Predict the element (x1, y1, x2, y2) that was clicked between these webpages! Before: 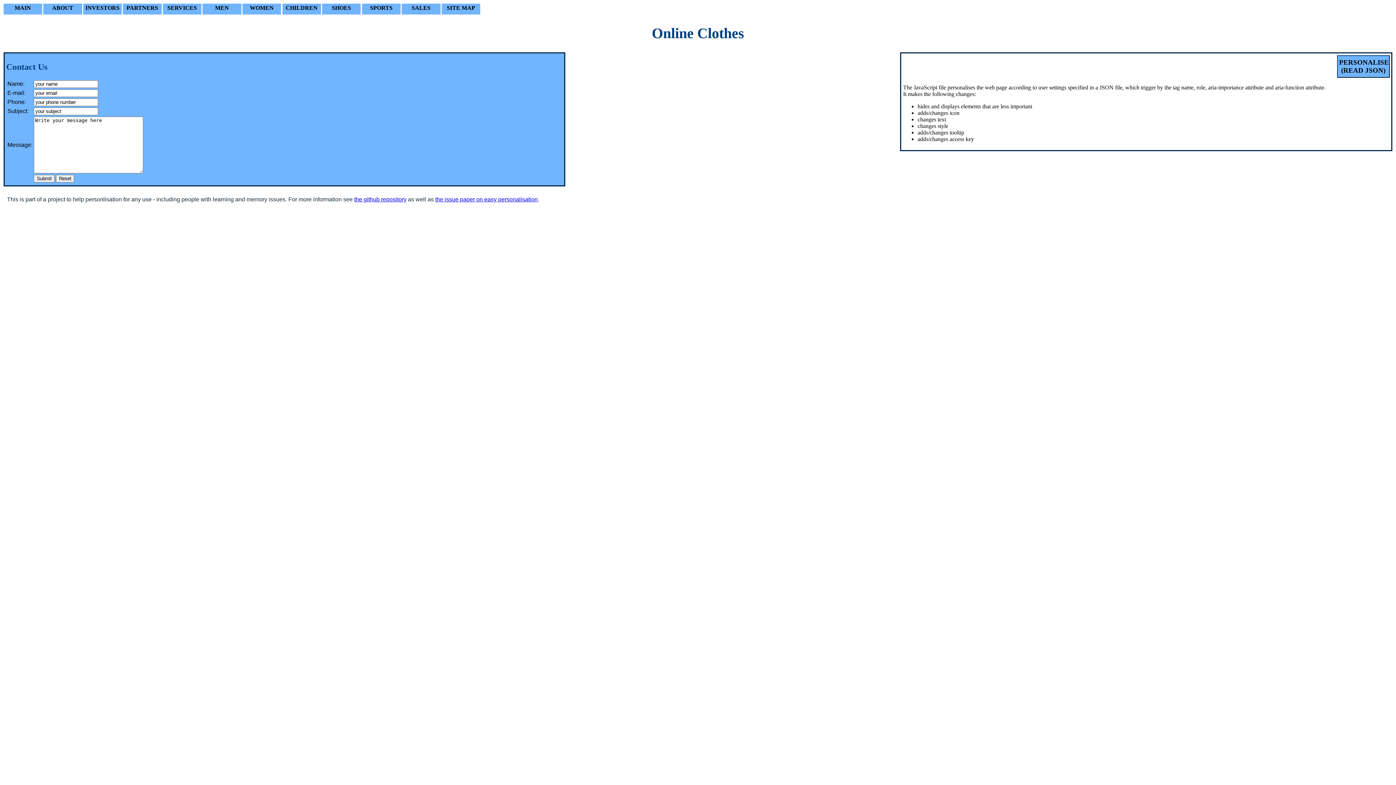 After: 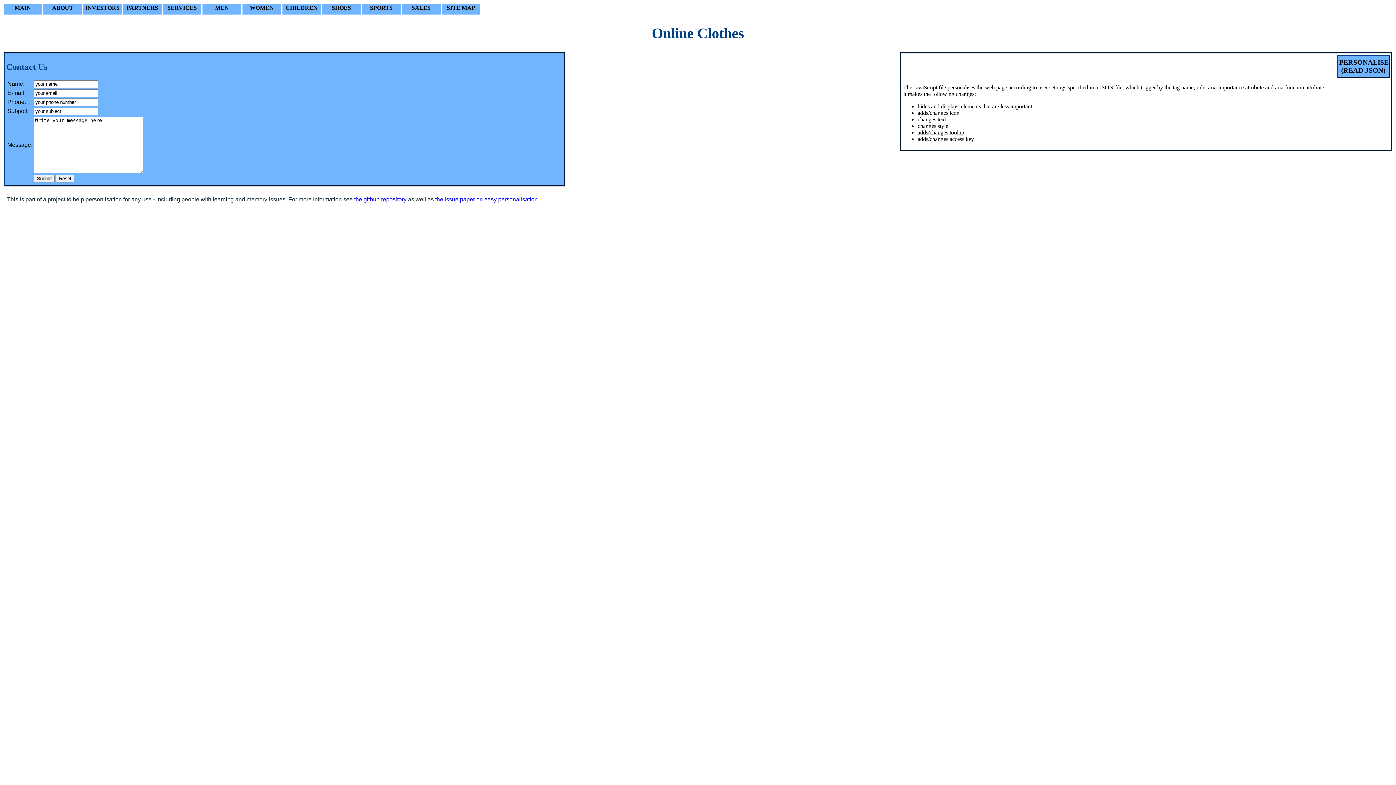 Action: bbox: (162, 3, 201, 14) label: SERVICES